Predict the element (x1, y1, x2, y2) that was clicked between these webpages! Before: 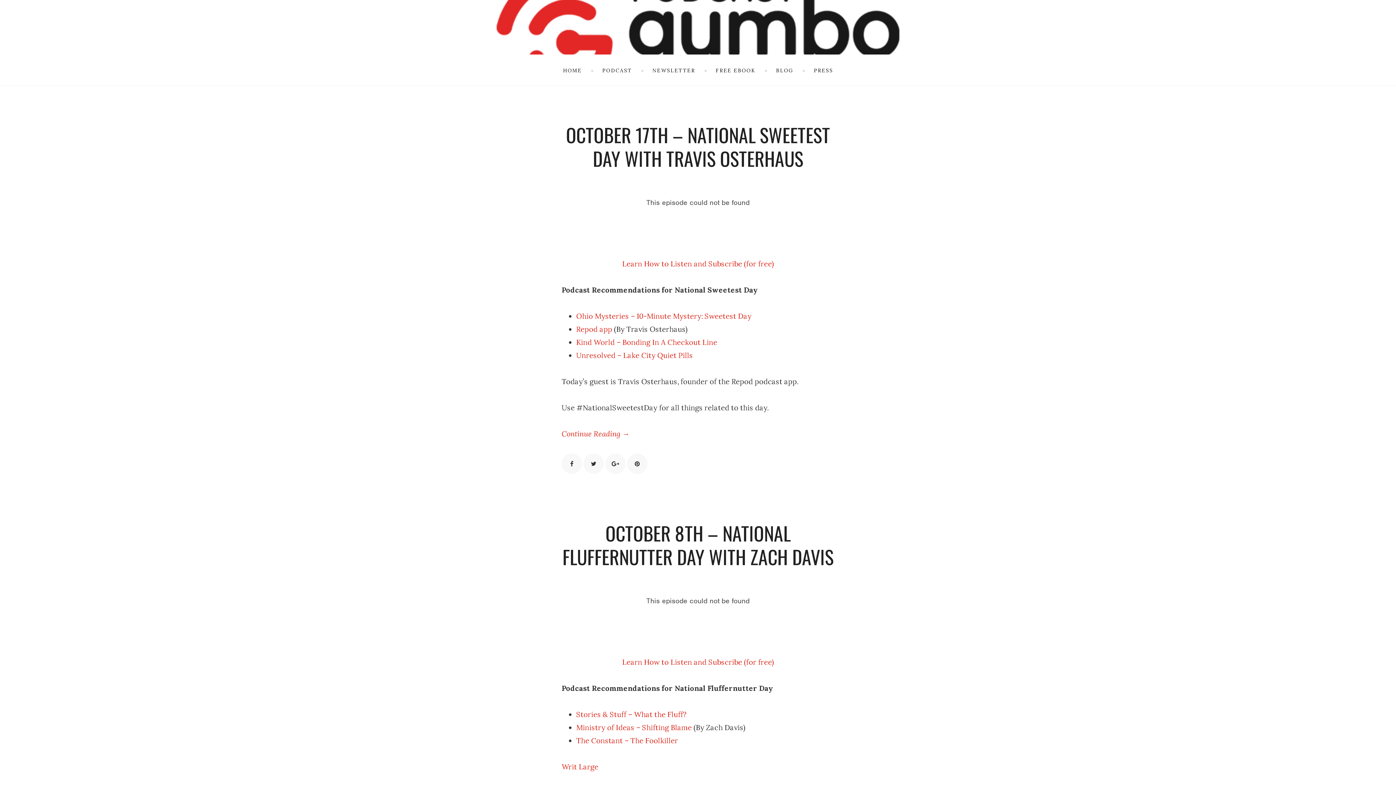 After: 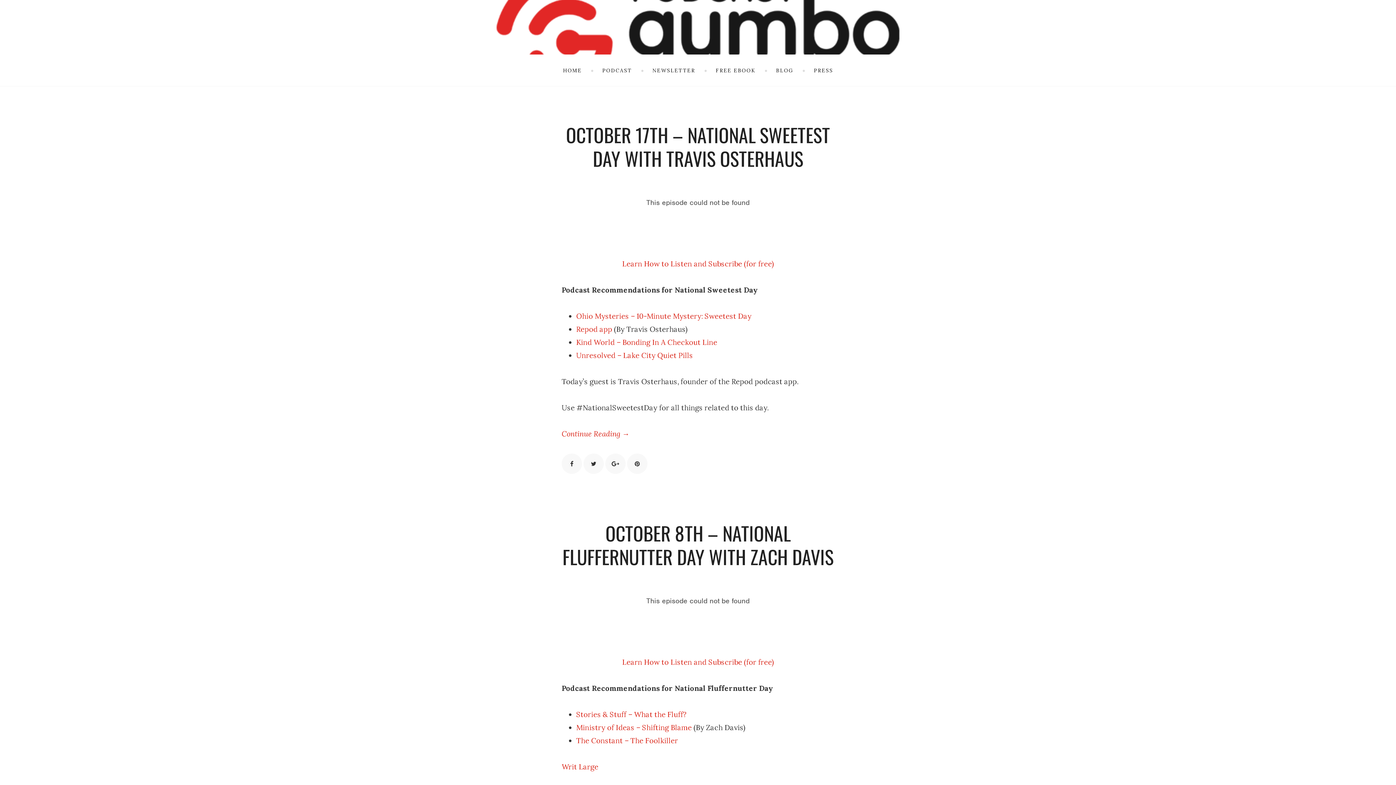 Action: label:  (opens in a new tab) bbox: (576, 710, 686, 719)